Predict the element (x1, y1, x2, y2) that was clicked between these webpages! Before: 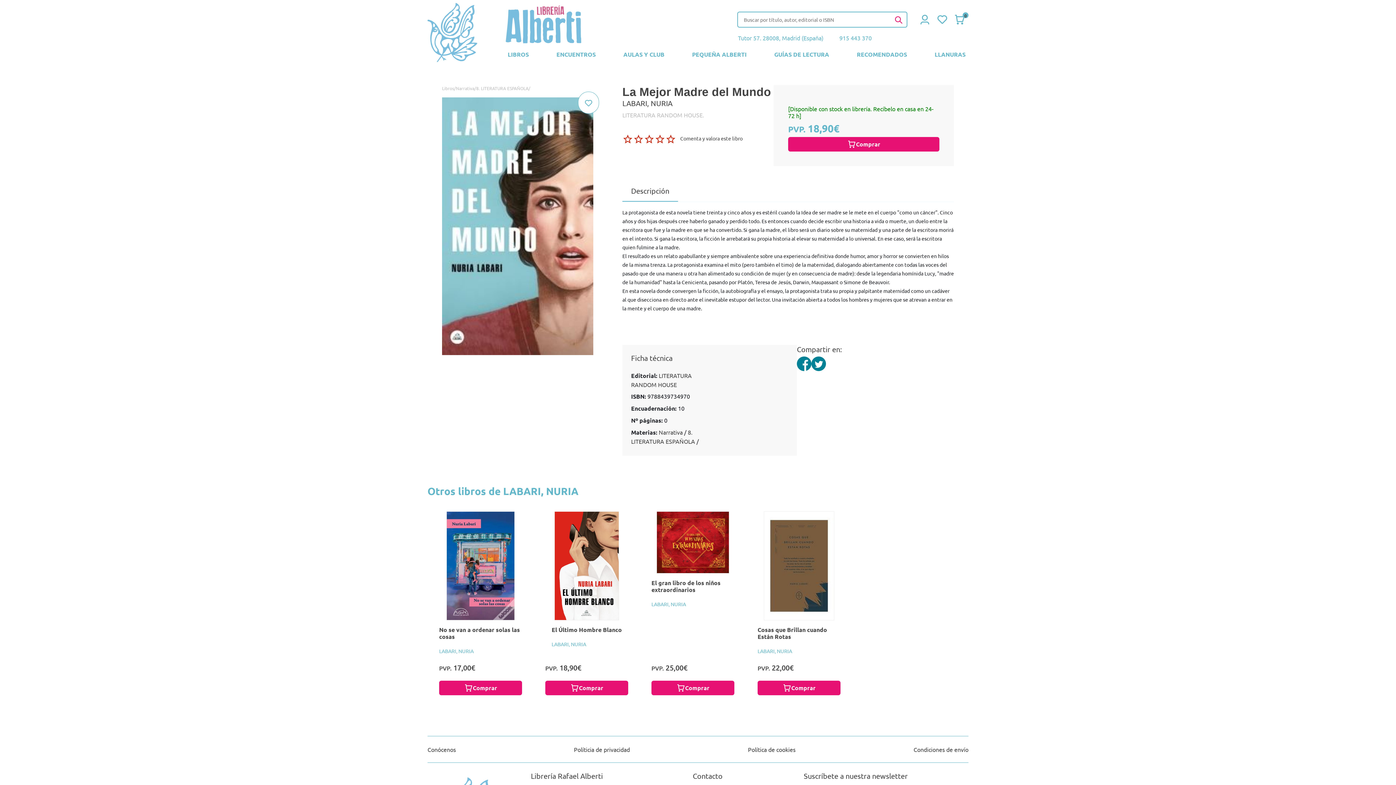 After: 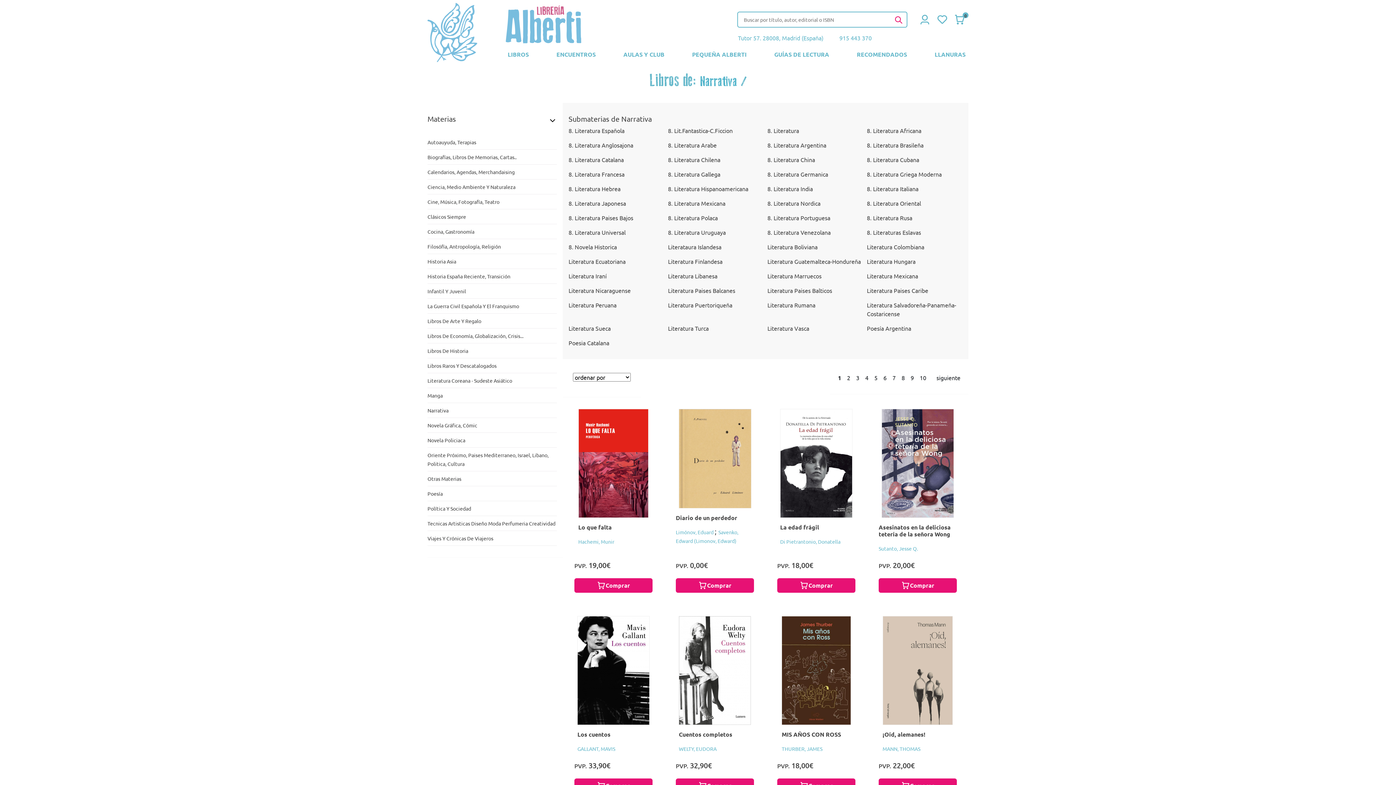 Action: bbox: (658, 428, 682, 436) label: Narrativa